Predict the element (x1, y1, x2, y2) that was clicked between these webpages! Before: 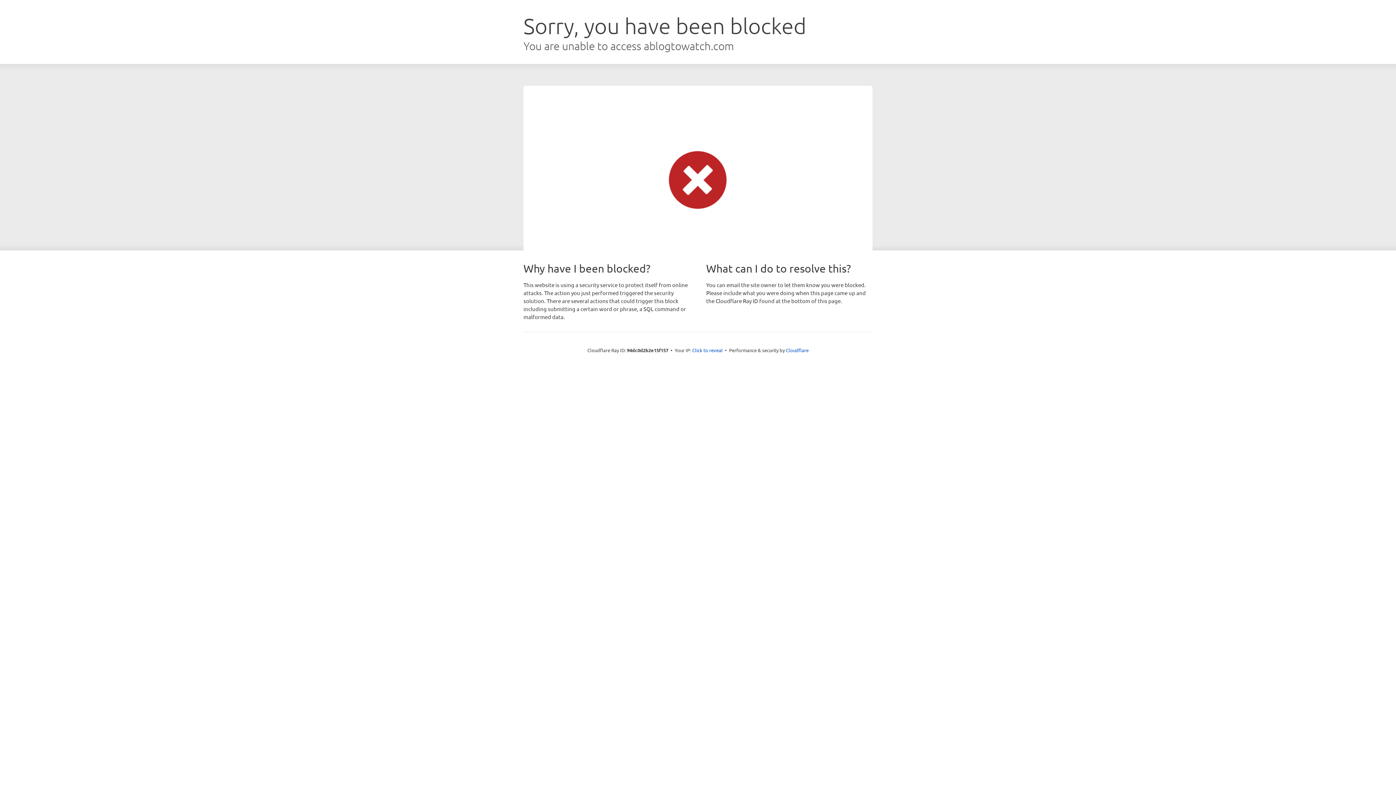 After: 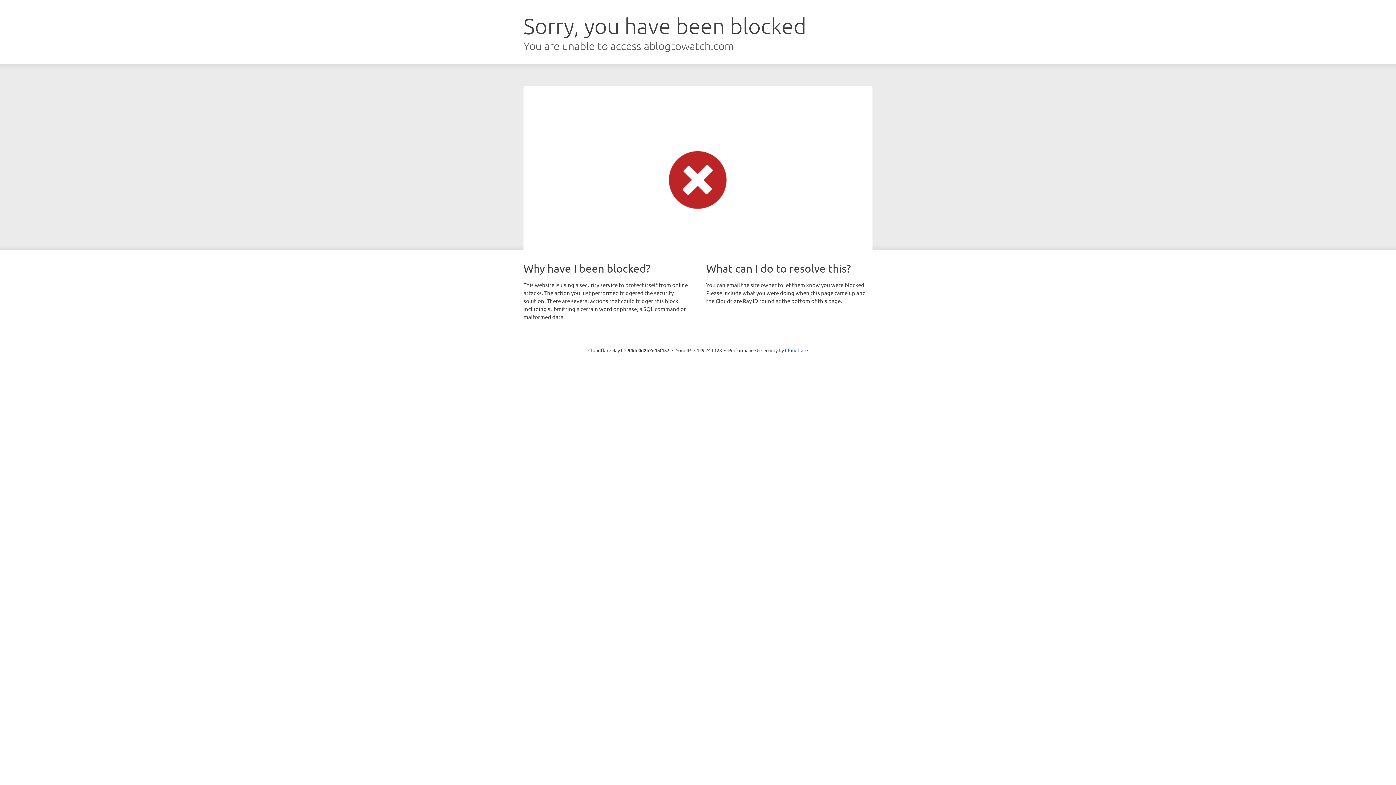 Action: bbox: (692, 346, 722, 353) label: Click to reveal